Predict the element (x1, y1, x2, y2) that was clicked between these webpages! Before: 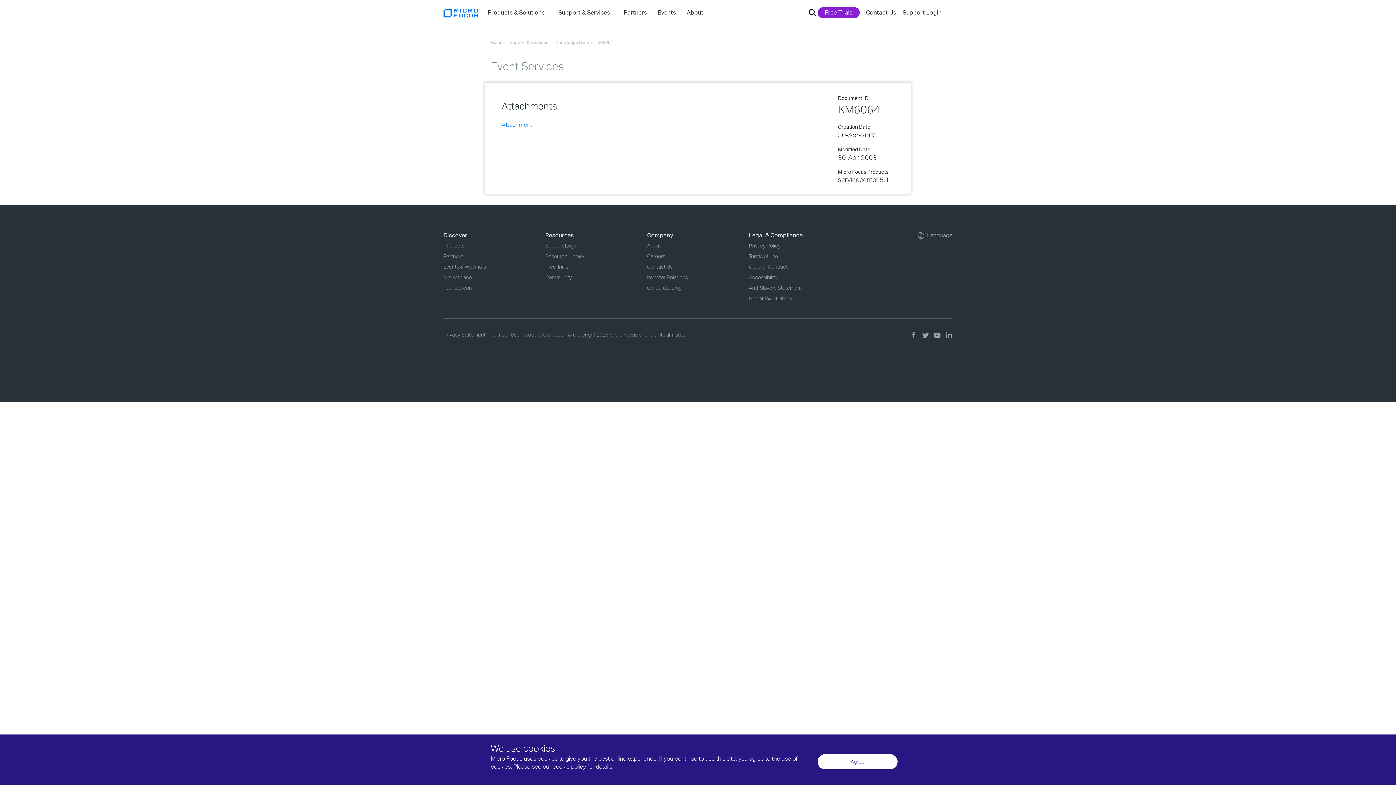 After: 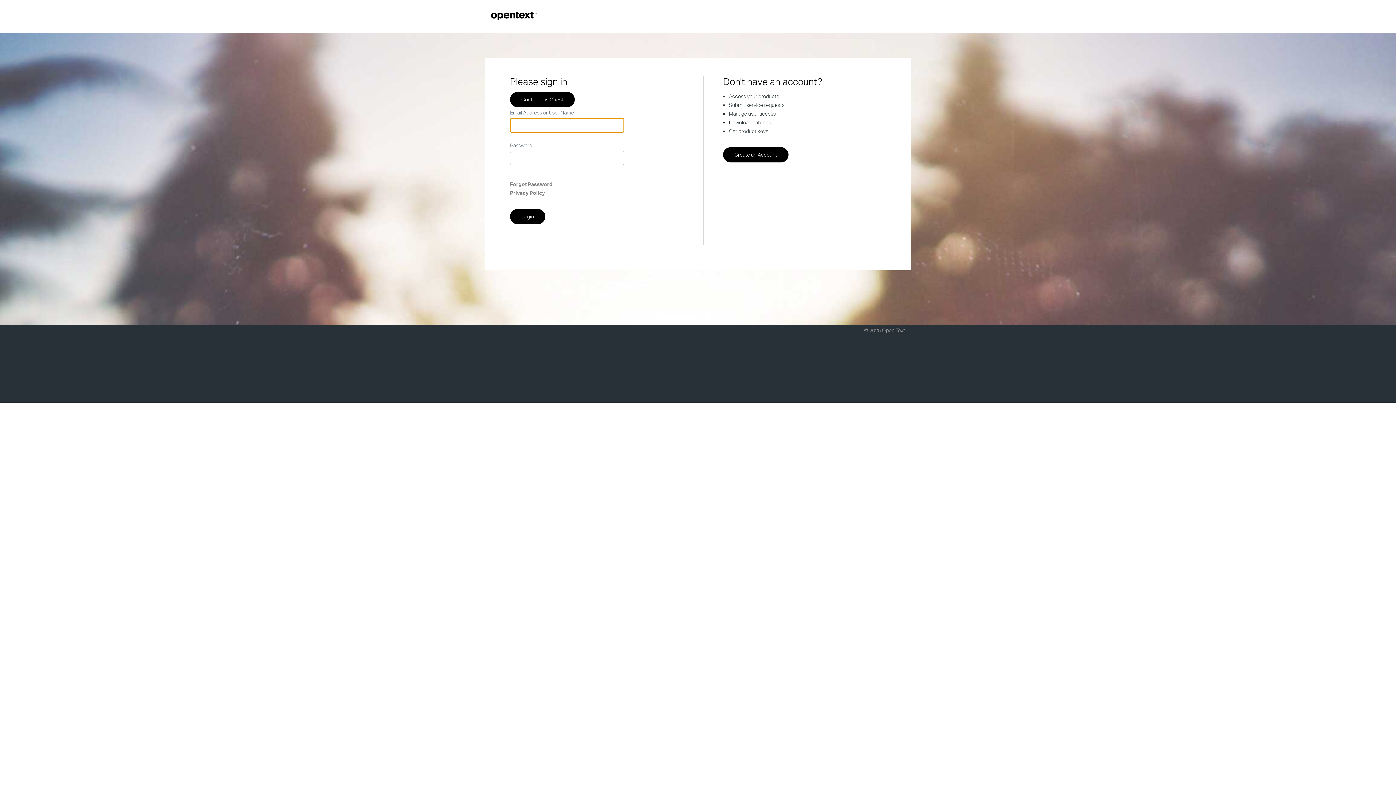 Action: bbox: (509, 39, 555, 52) label: Support & Services